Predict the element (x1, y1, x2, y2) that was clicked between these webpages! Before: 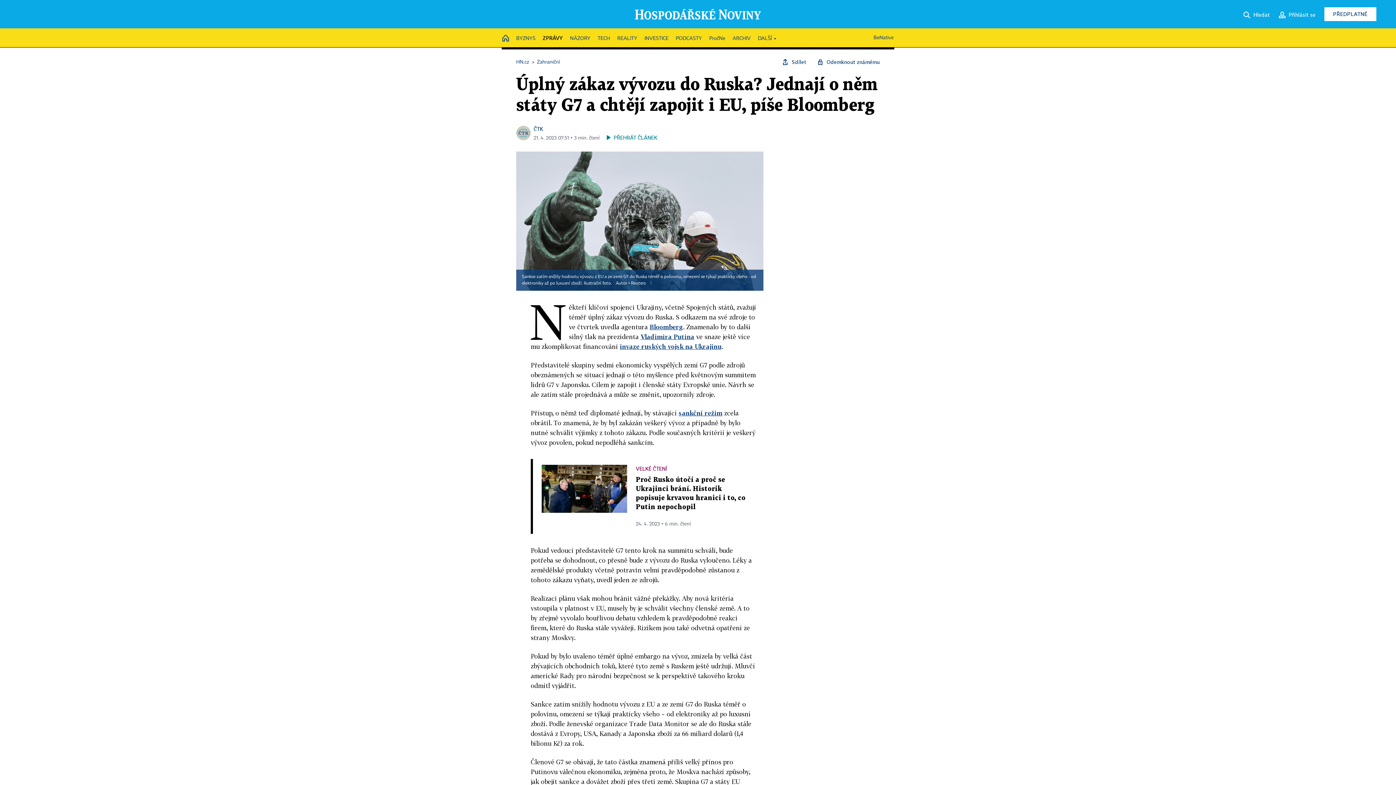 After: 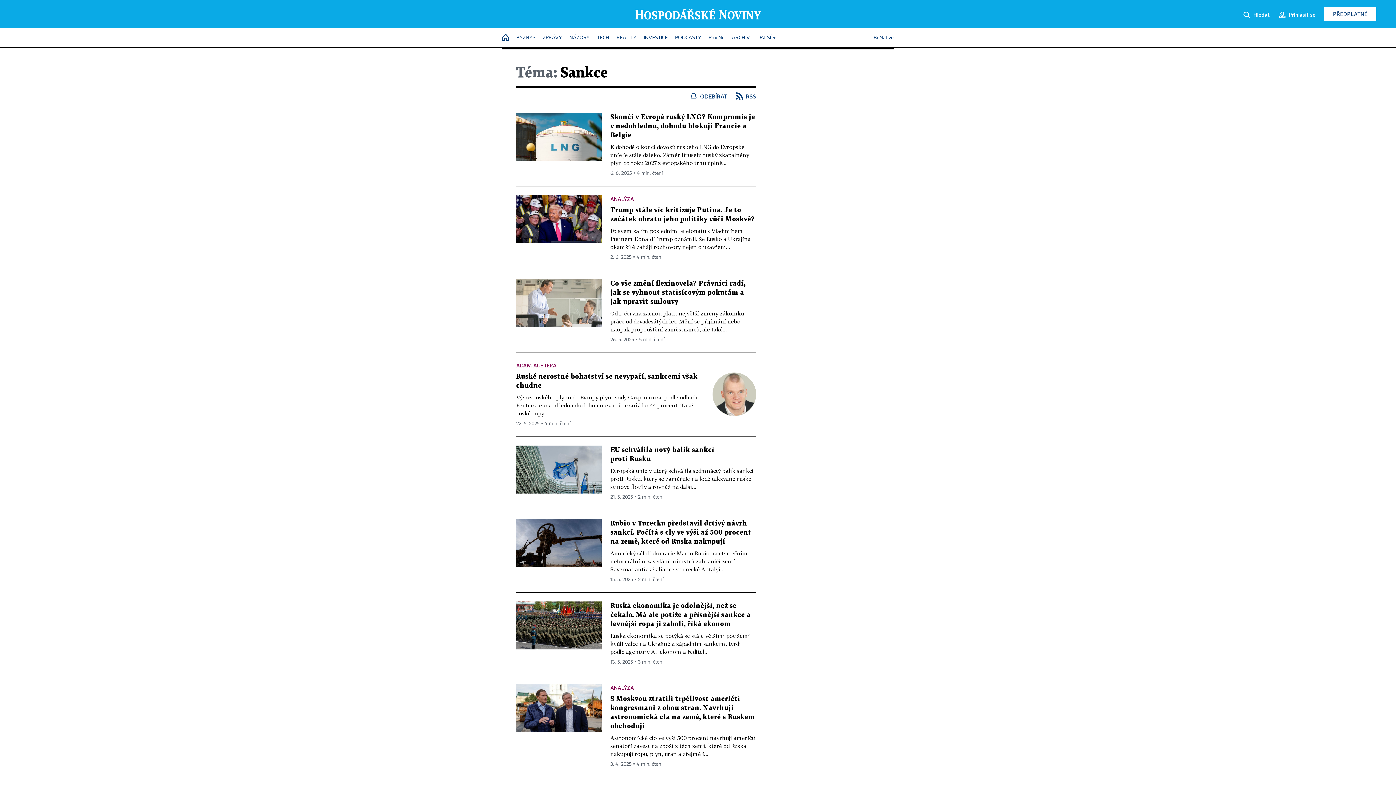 Action: label: sankční režim bbox: (678, 409, 722, 416)